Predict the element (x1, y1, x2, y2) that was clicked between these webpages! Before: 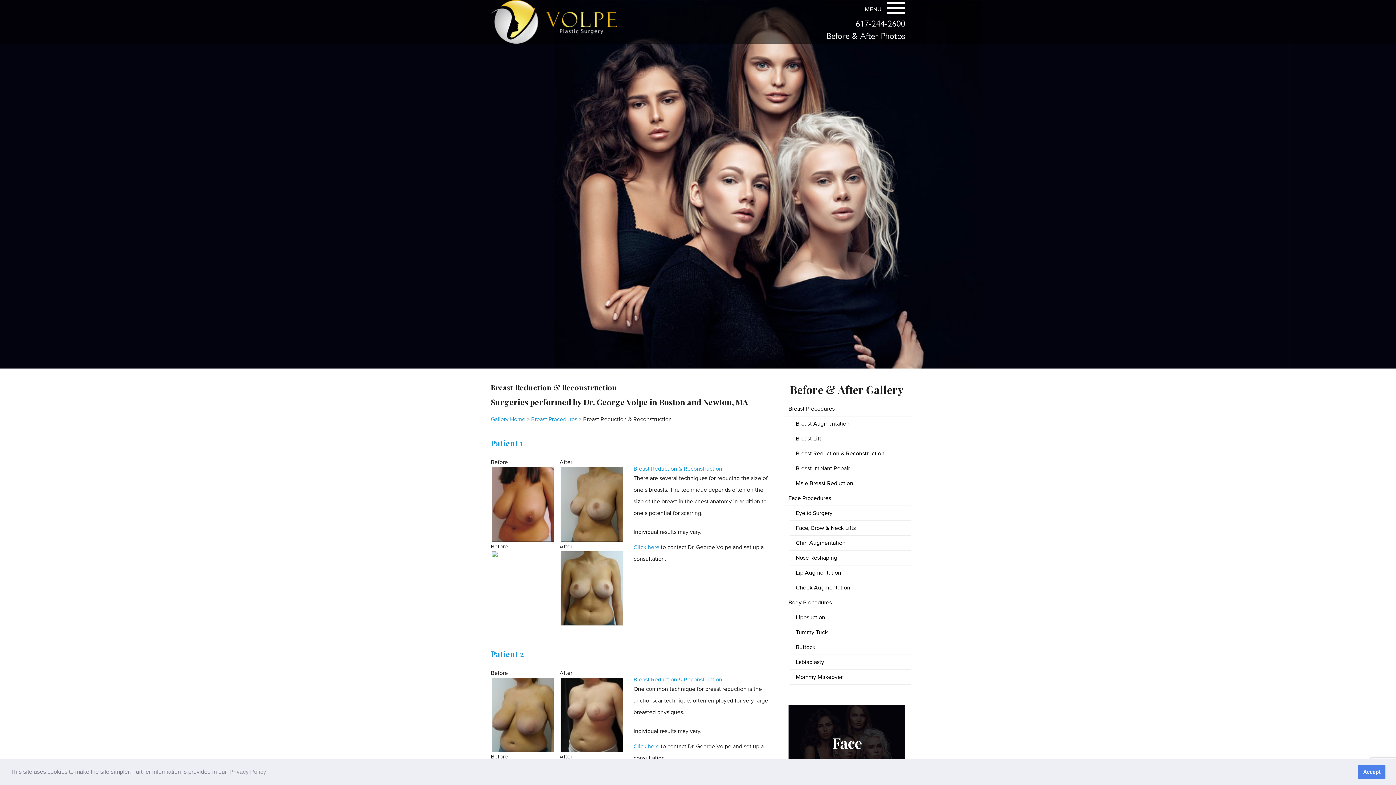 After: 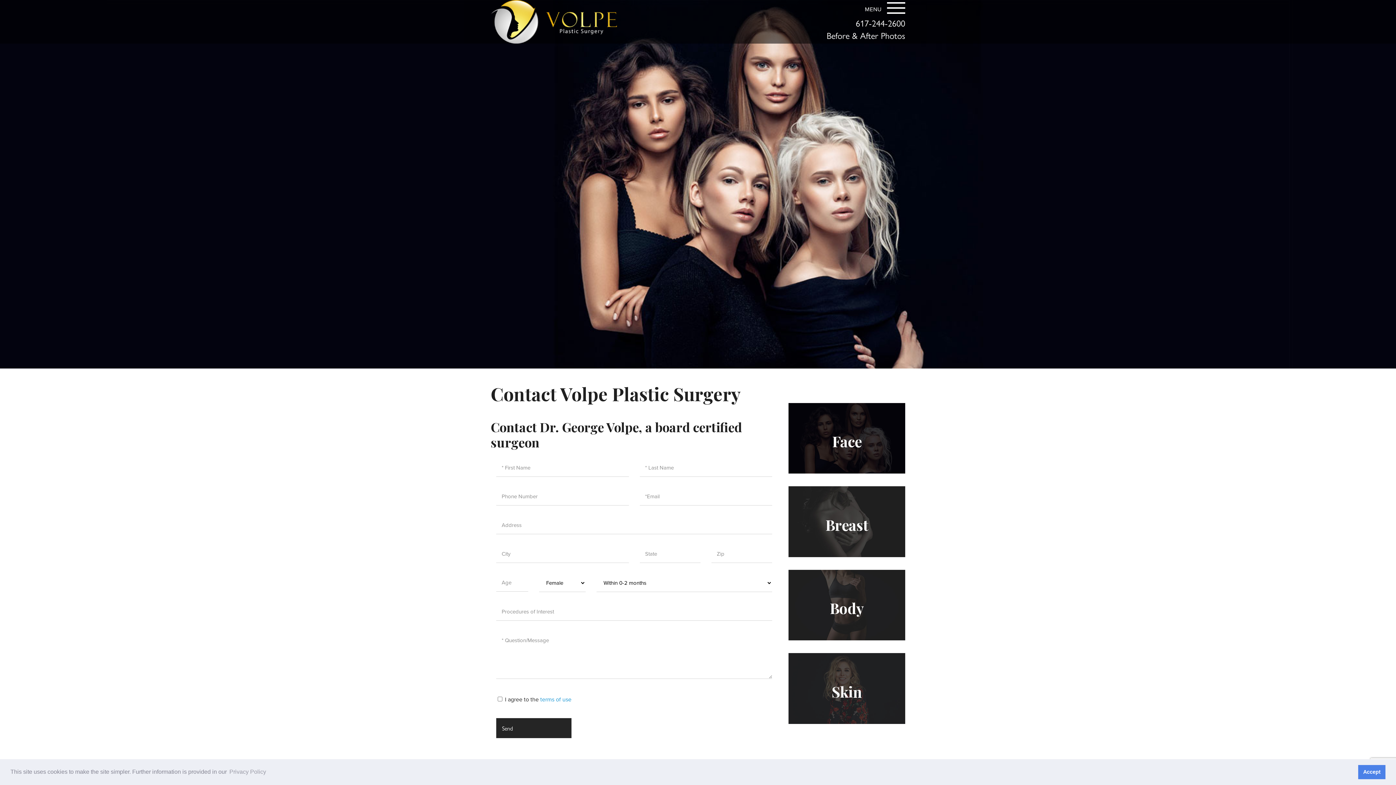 Action: bbox: (633, 544, 659, 551) label: Click here